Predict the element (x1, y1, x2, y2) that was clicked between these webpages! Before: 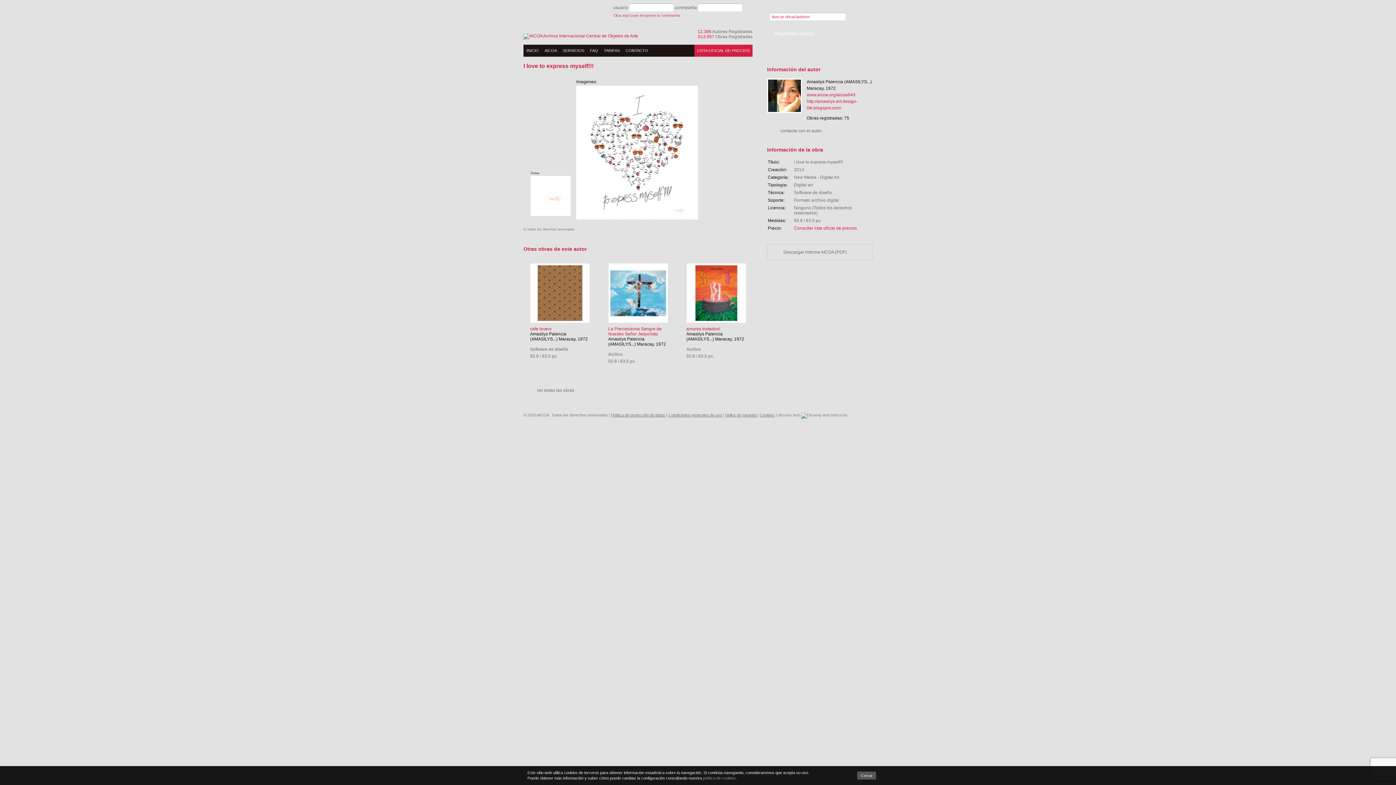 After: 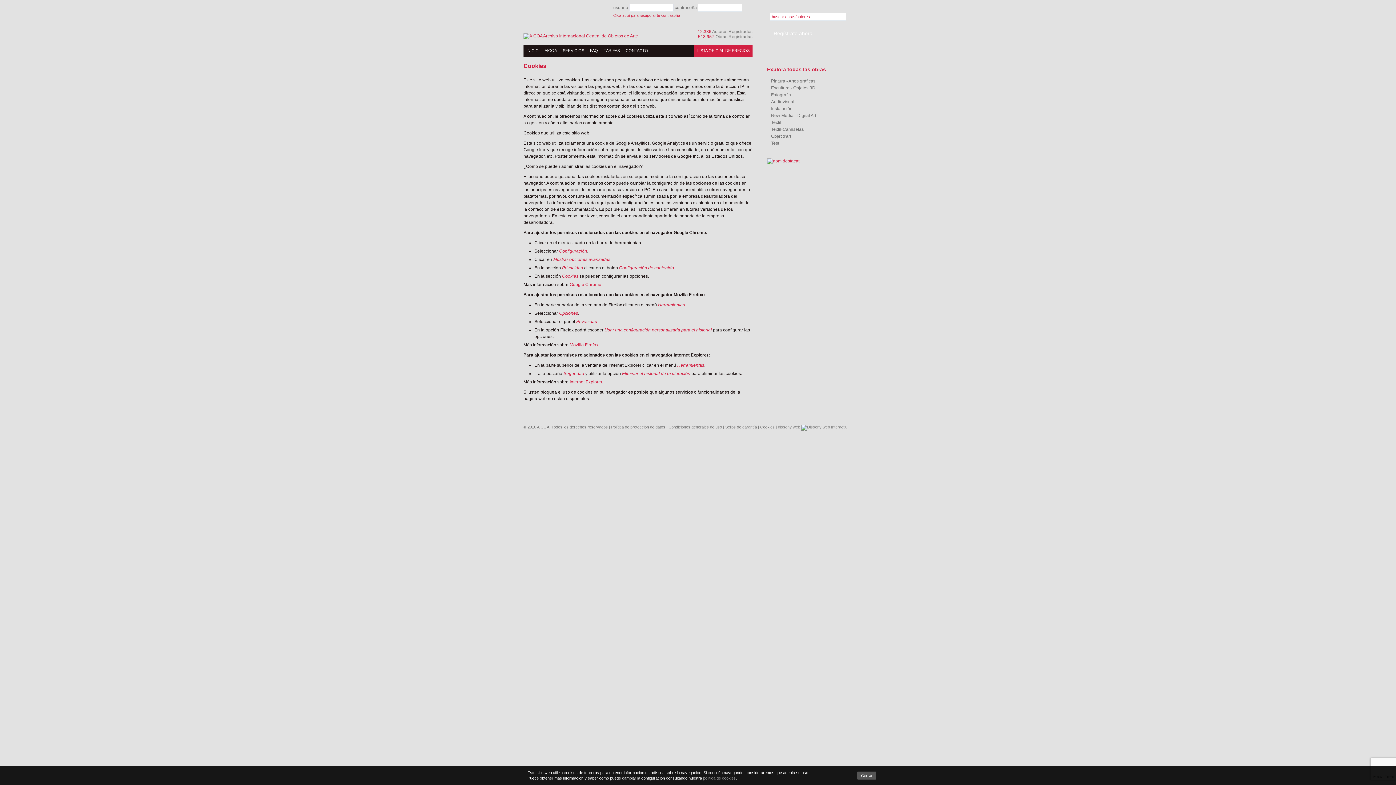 Action: label: política de cookies bbox: (703, 776, 736, 780)